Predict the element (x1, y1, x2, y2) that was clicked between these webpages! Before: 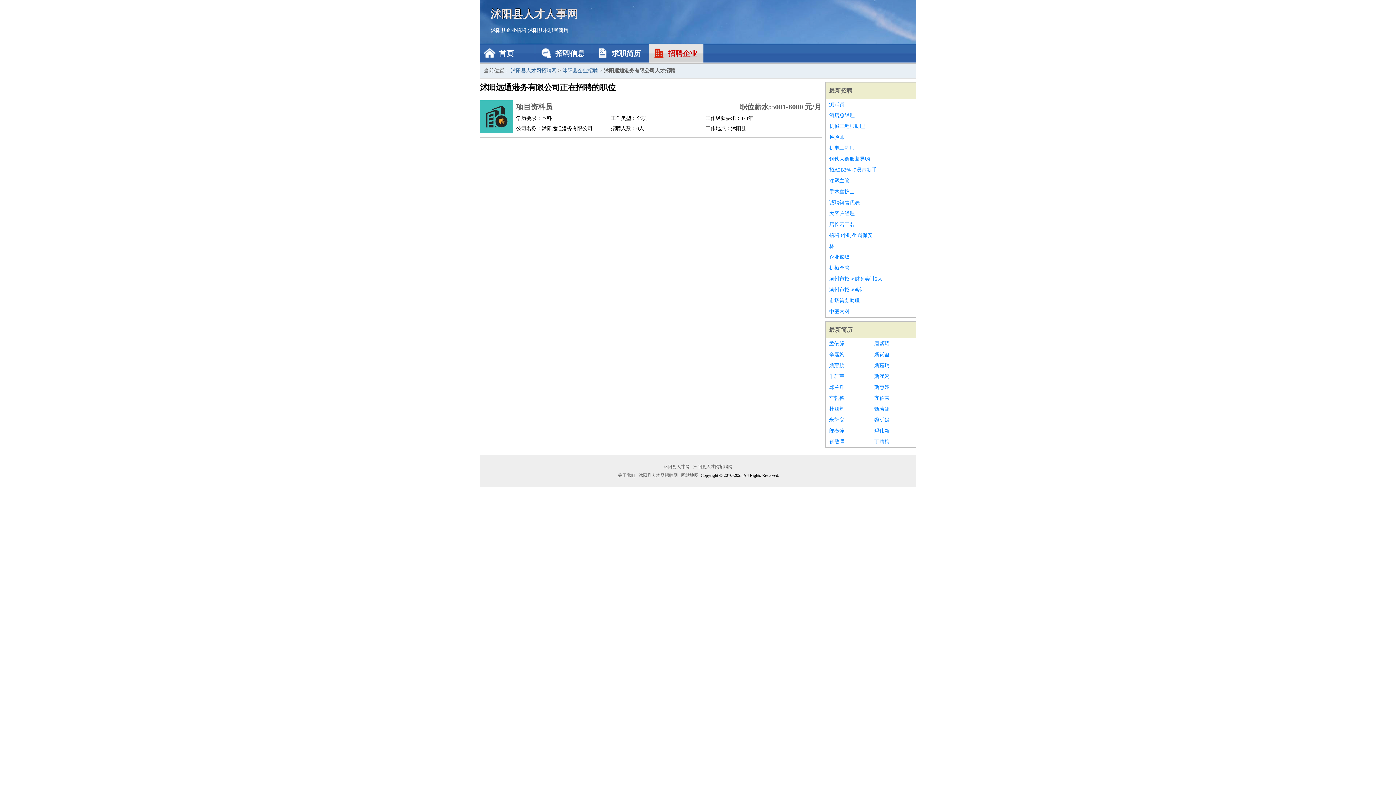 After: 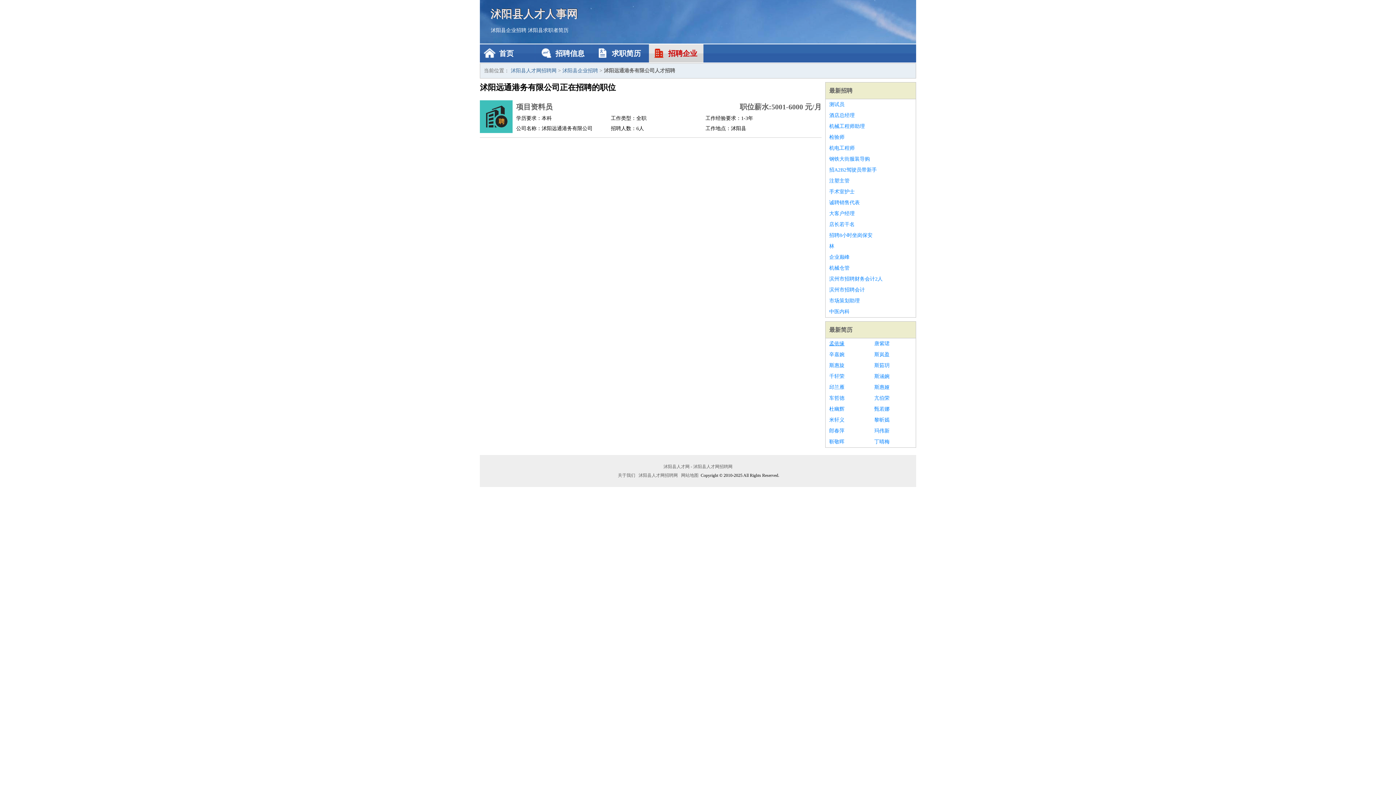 Action: label: 孟依缘 bbox: (829, 338, 867, 349)